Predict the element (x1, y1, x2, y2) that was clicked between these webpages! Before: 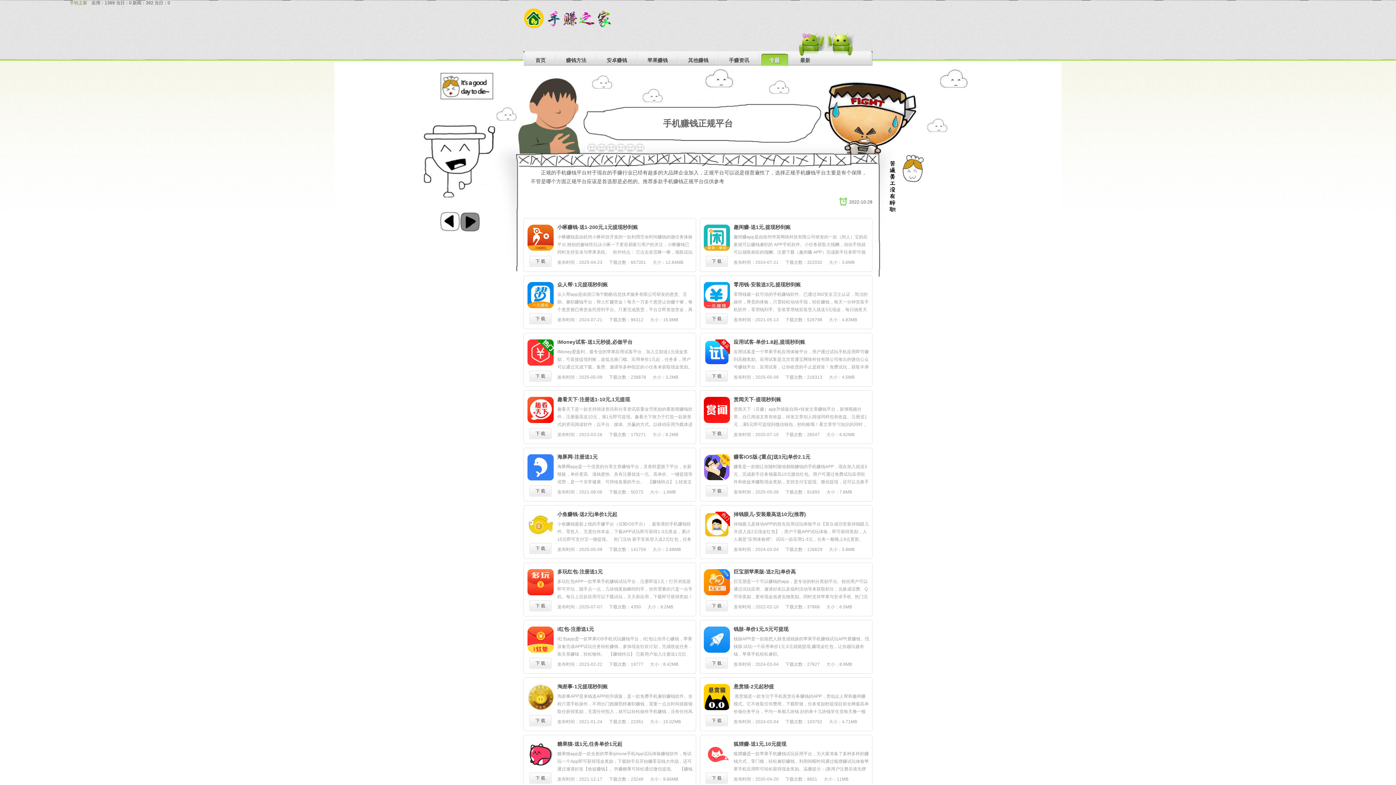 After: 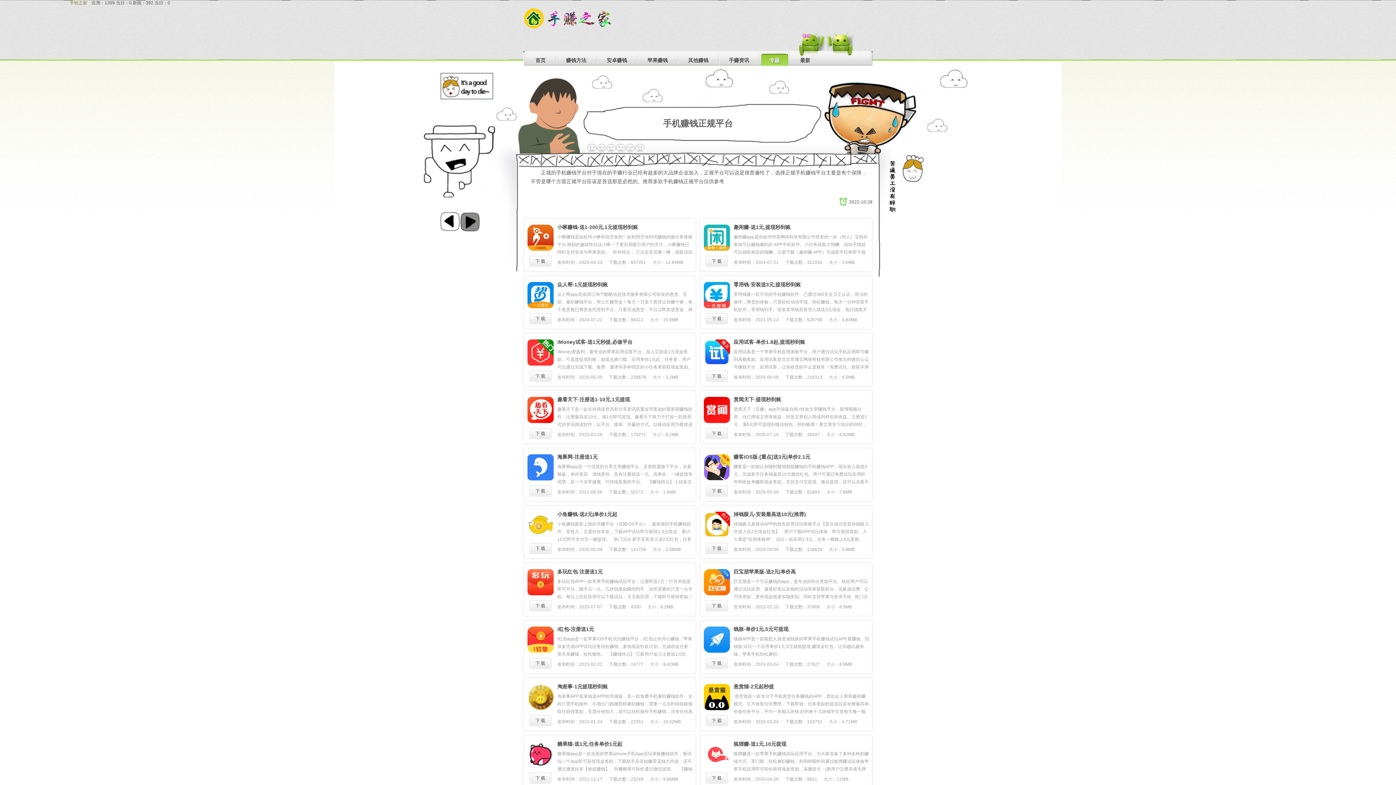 Action: label: 巨宝朋苹果版-送2元|单价高
巨宝朋是一个可以赚钱的app，是专业的积分奖励平台。粉丝用户可以通过试玩应用、邀请好友以及福利活动等来获取积分，兑换成话费、Q币等奖励，更有现金或者实物奖励。同时支持苹果与安卓手机   热门活动 首次安装巨宝朋助手就送2元
发布时间：2022-02-10 下载次数：37868 大小：6.5MB bbox: (700, 565, 872, 612)